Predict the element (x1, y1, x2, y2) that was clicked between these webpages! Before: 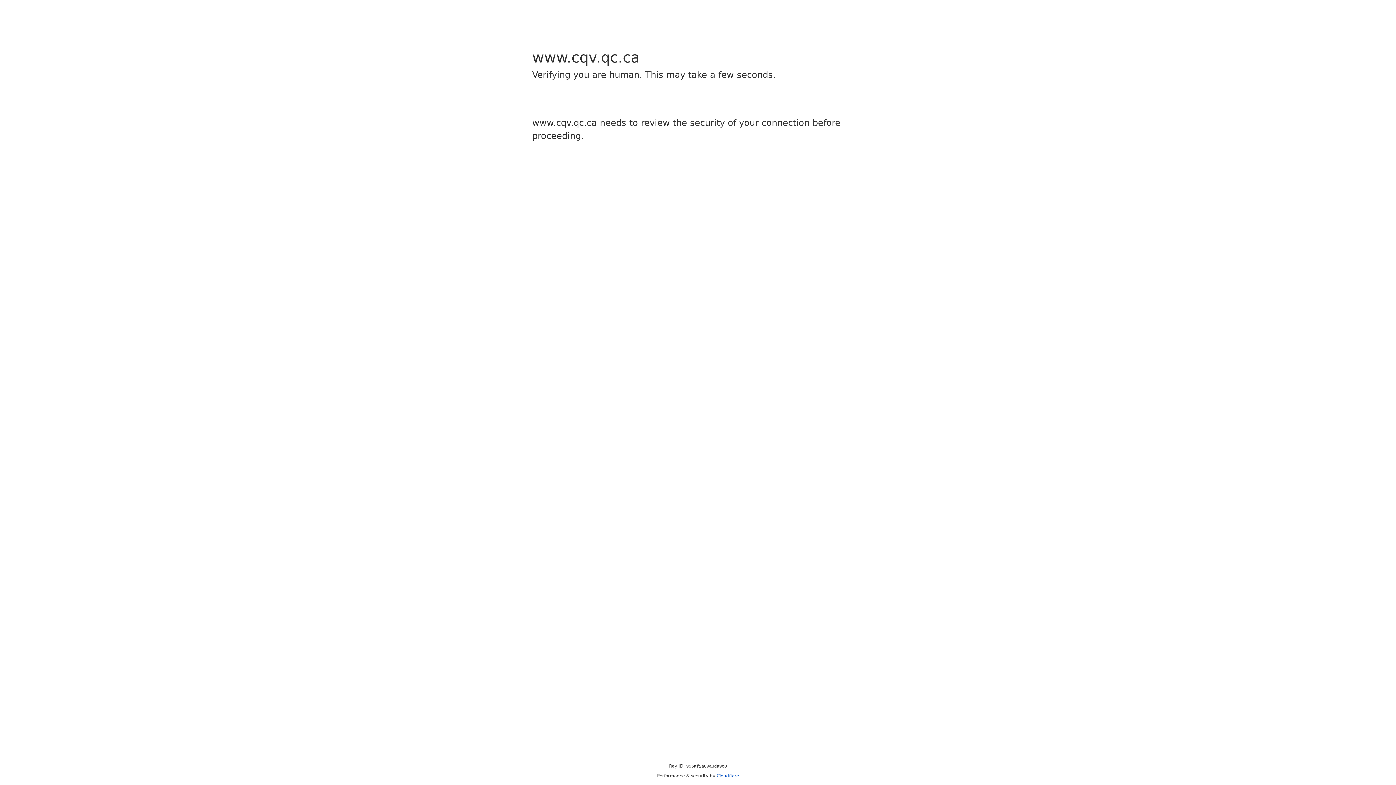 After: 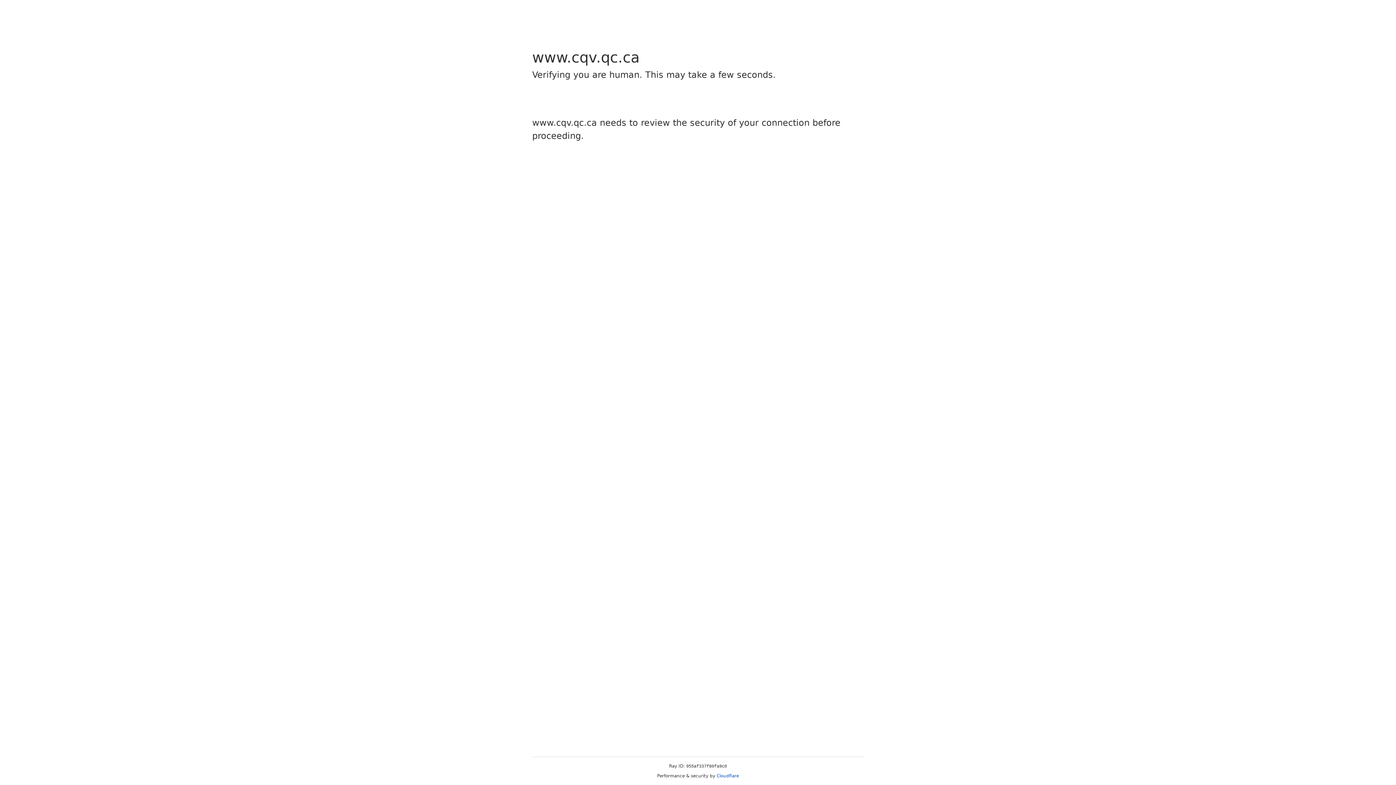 Action: label: Cloudflare bbox: (716, 773, 739, 778)